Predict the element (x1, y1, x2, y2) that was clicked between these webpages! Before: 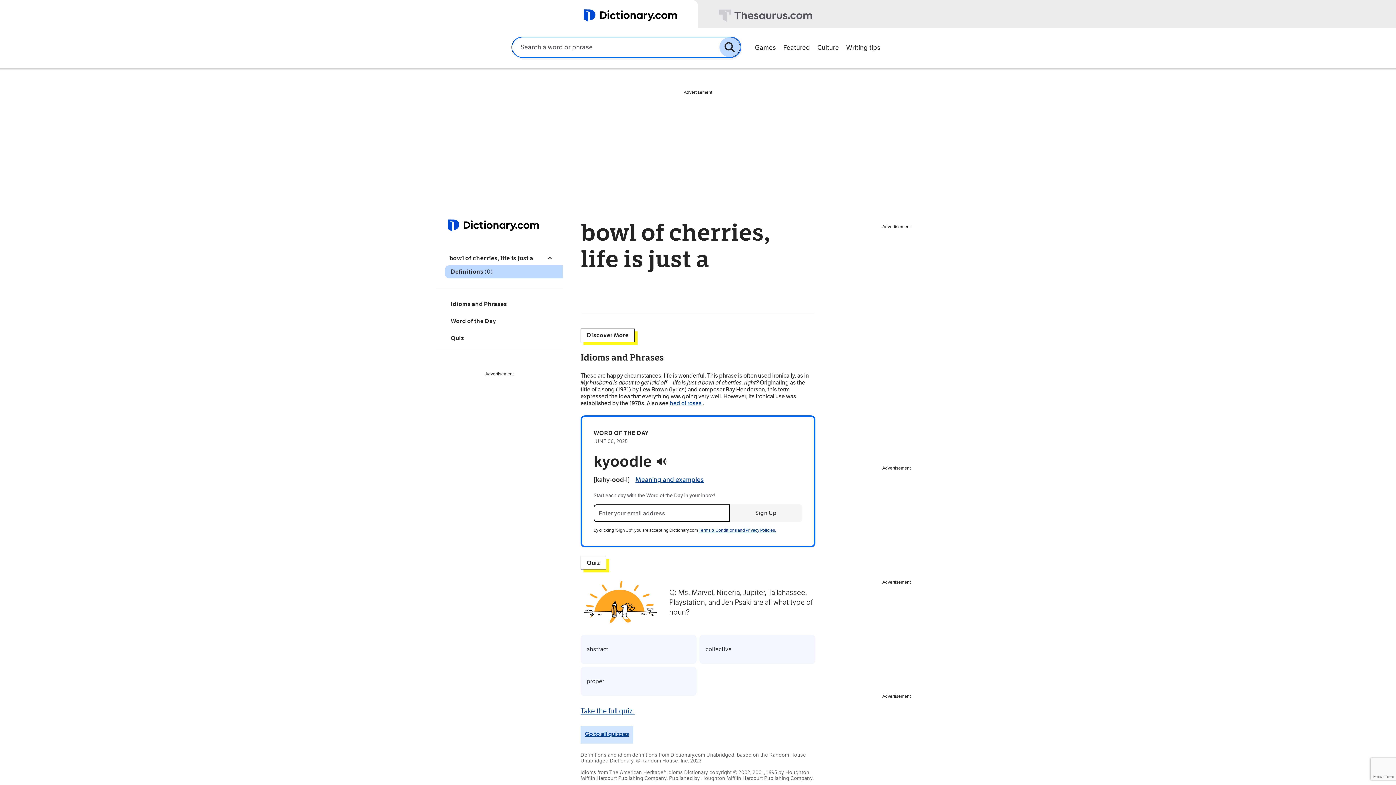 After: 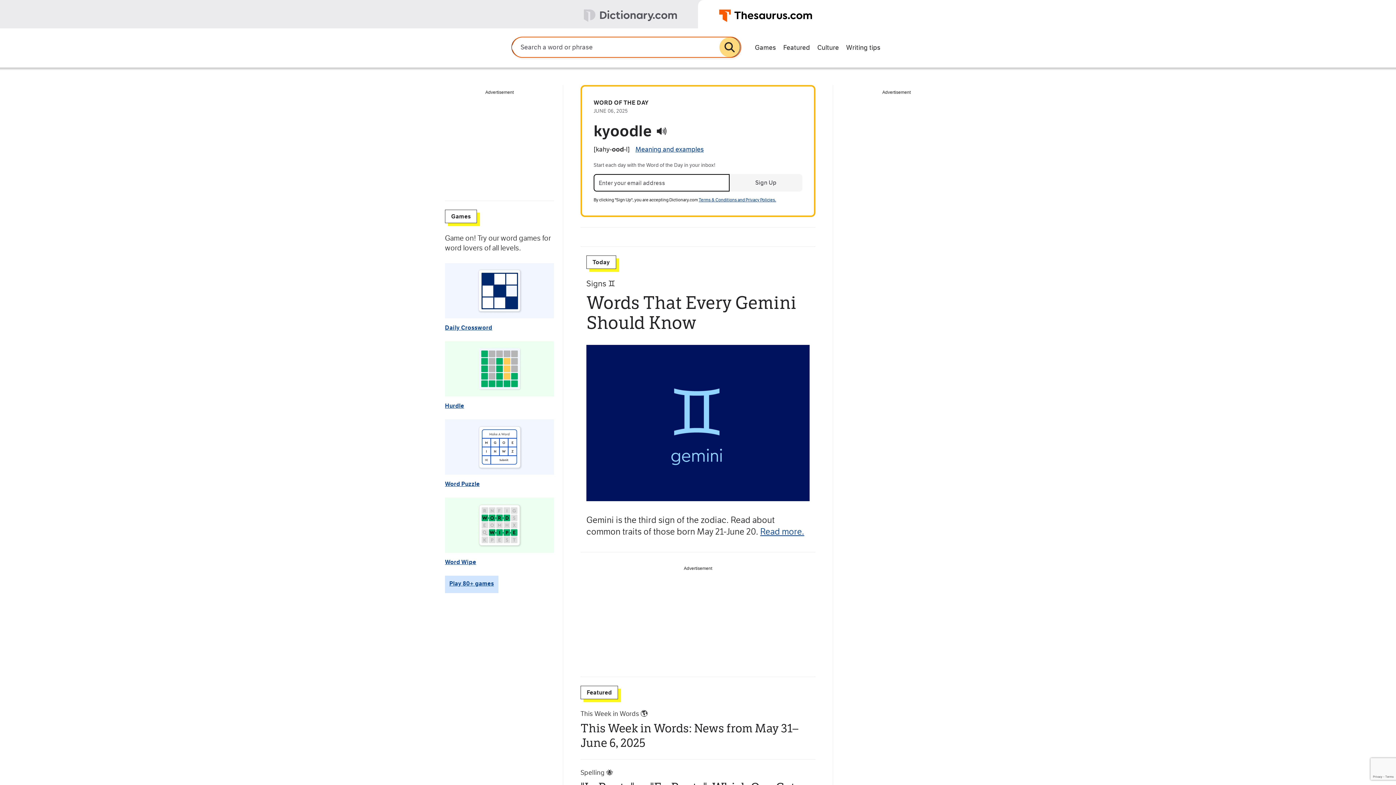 Action: bbox: (698, 0, 1396, 28)